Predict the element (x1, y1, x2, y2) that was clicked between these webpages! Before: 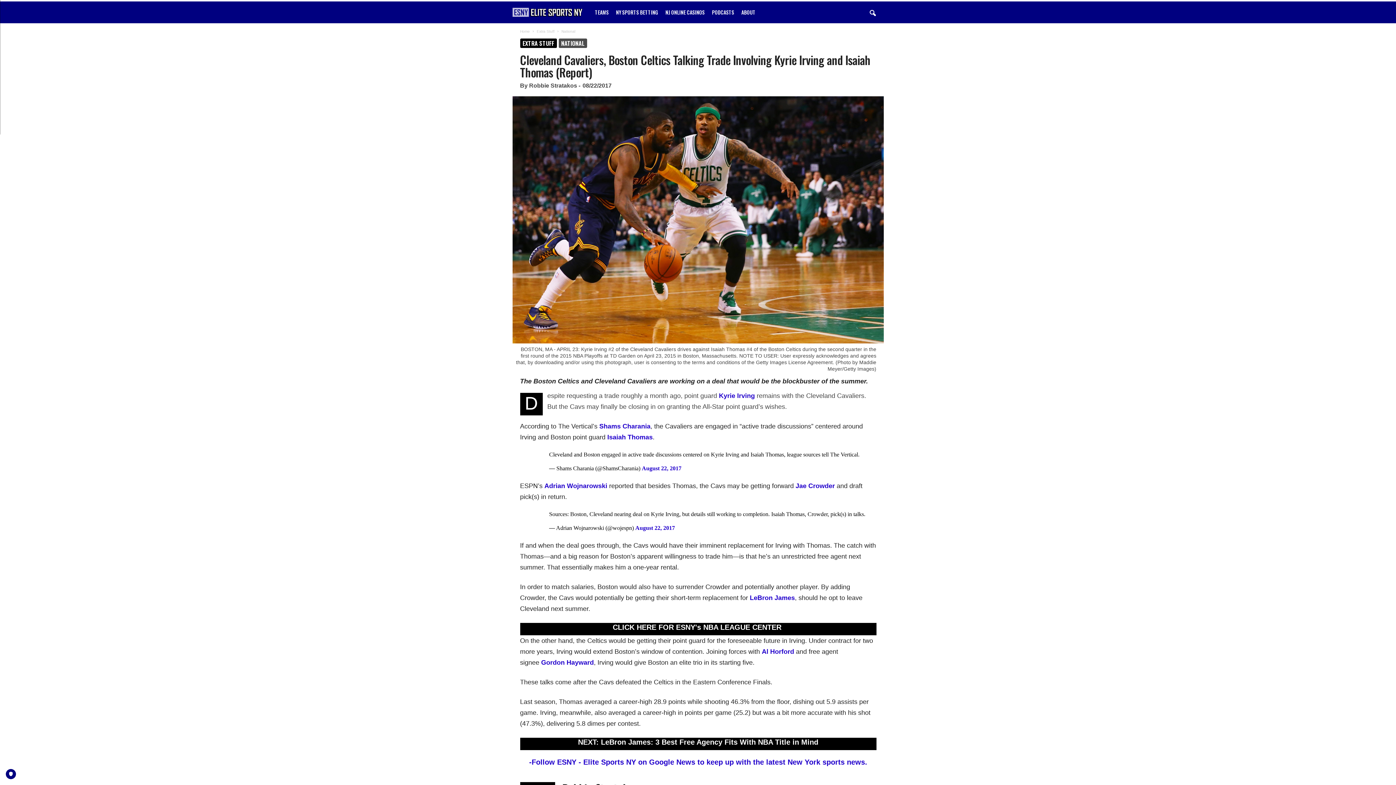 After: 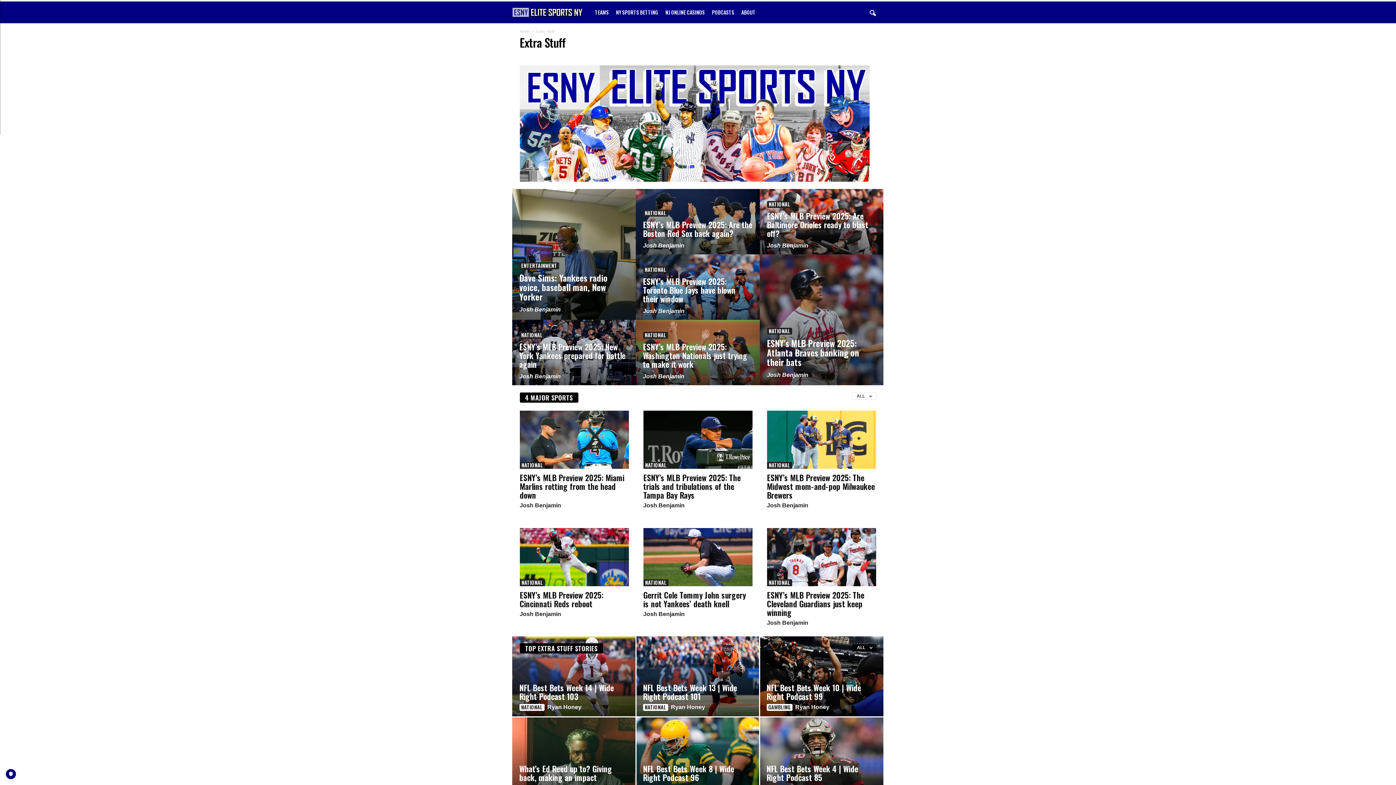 Action: bbox: (520, 38, 556, 48) label: EXTRA STUFF